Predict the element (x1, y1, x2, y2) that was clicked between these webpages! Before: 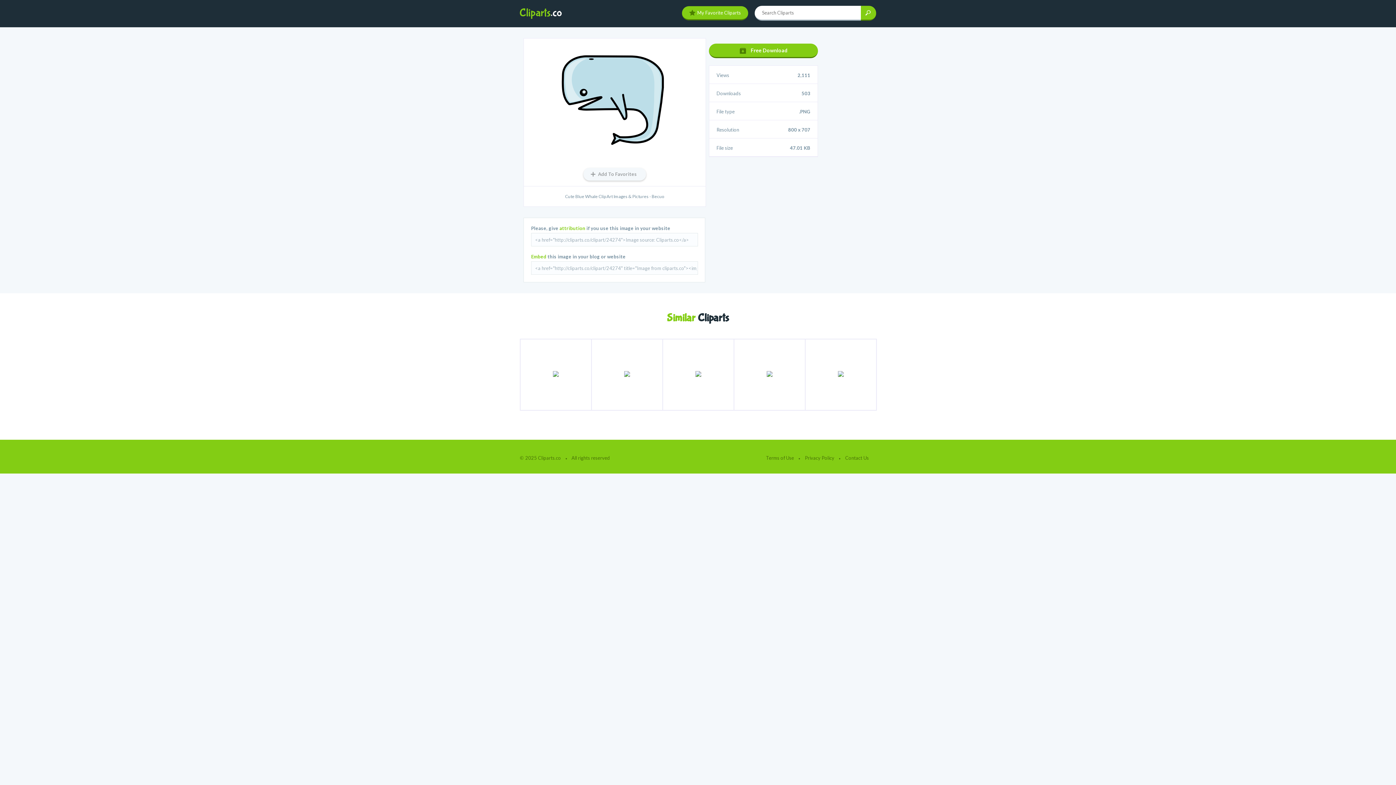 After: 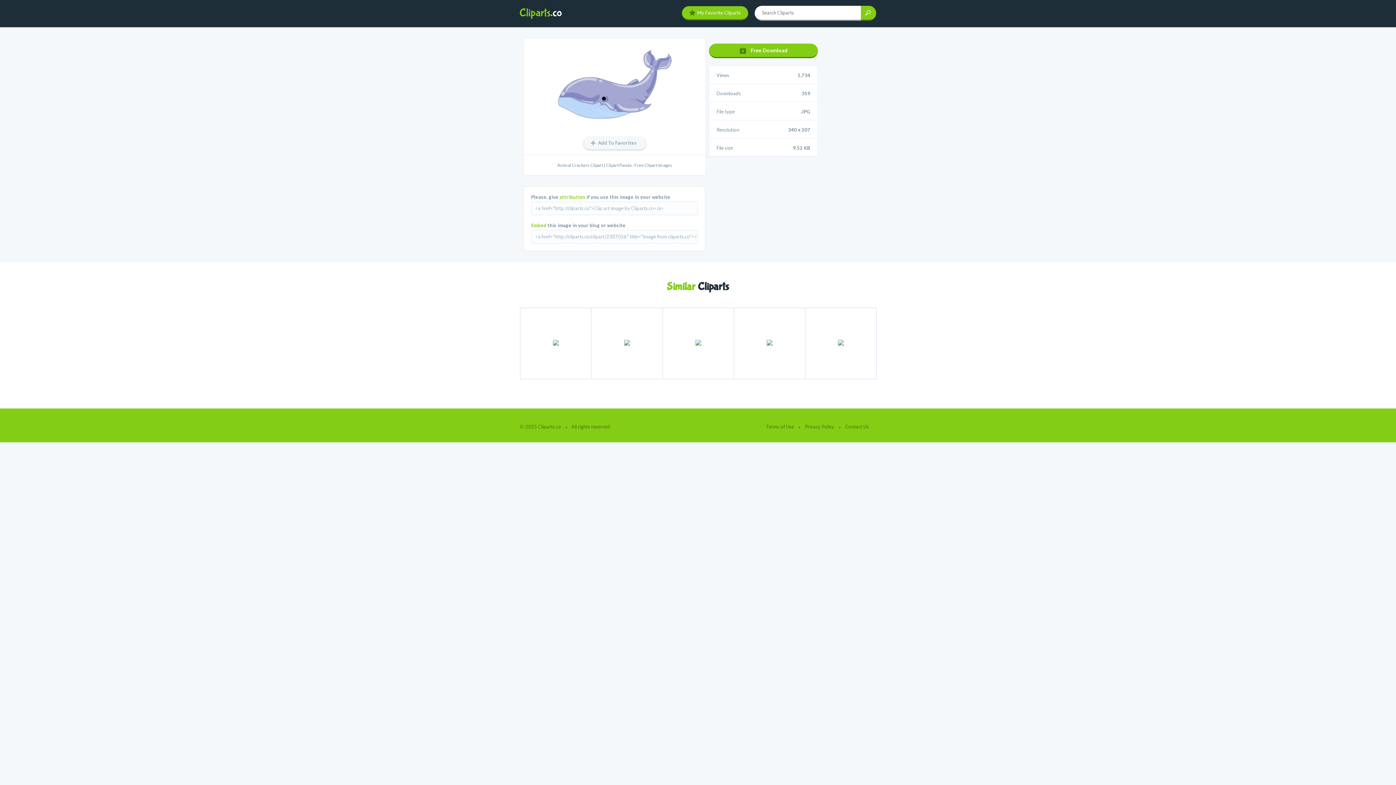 Action: bbox: (520, 339, 591, 410)